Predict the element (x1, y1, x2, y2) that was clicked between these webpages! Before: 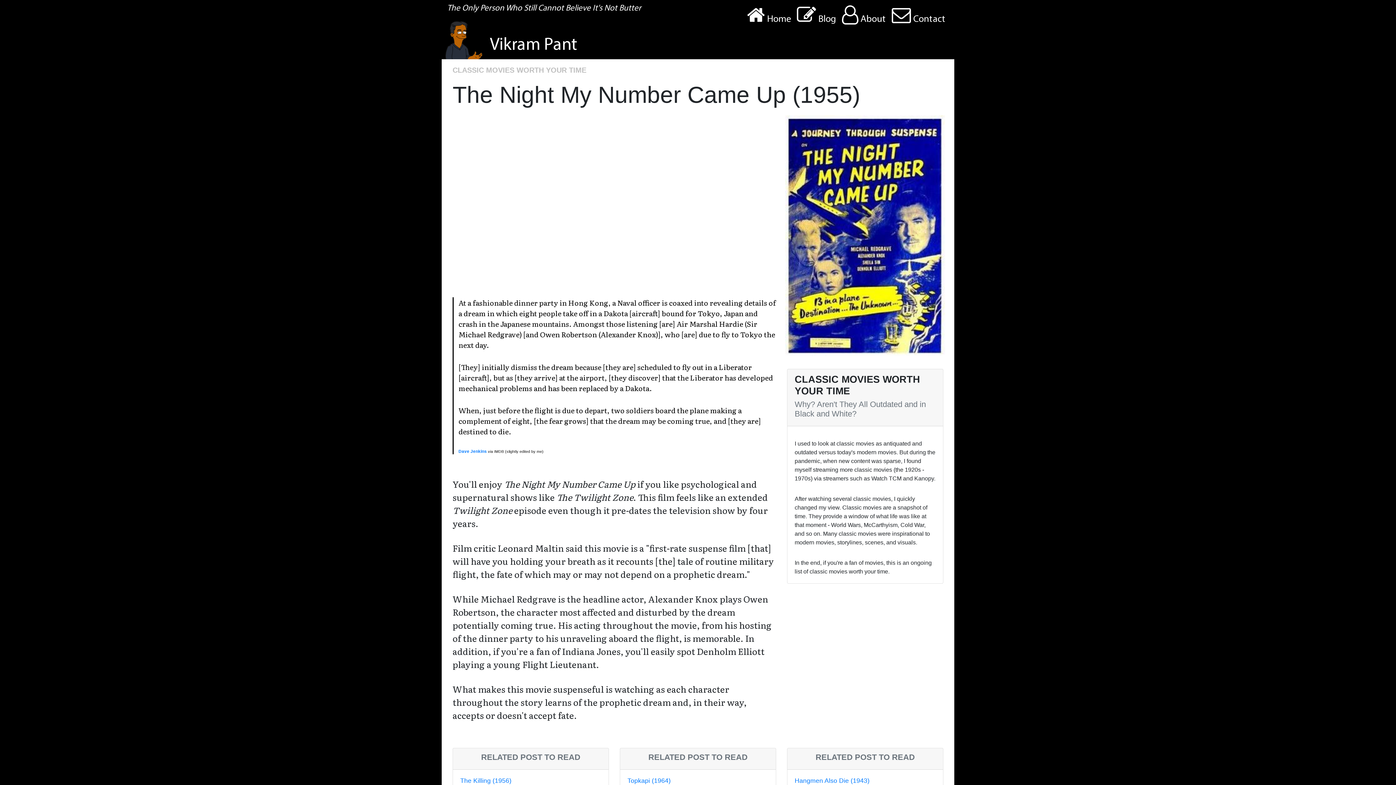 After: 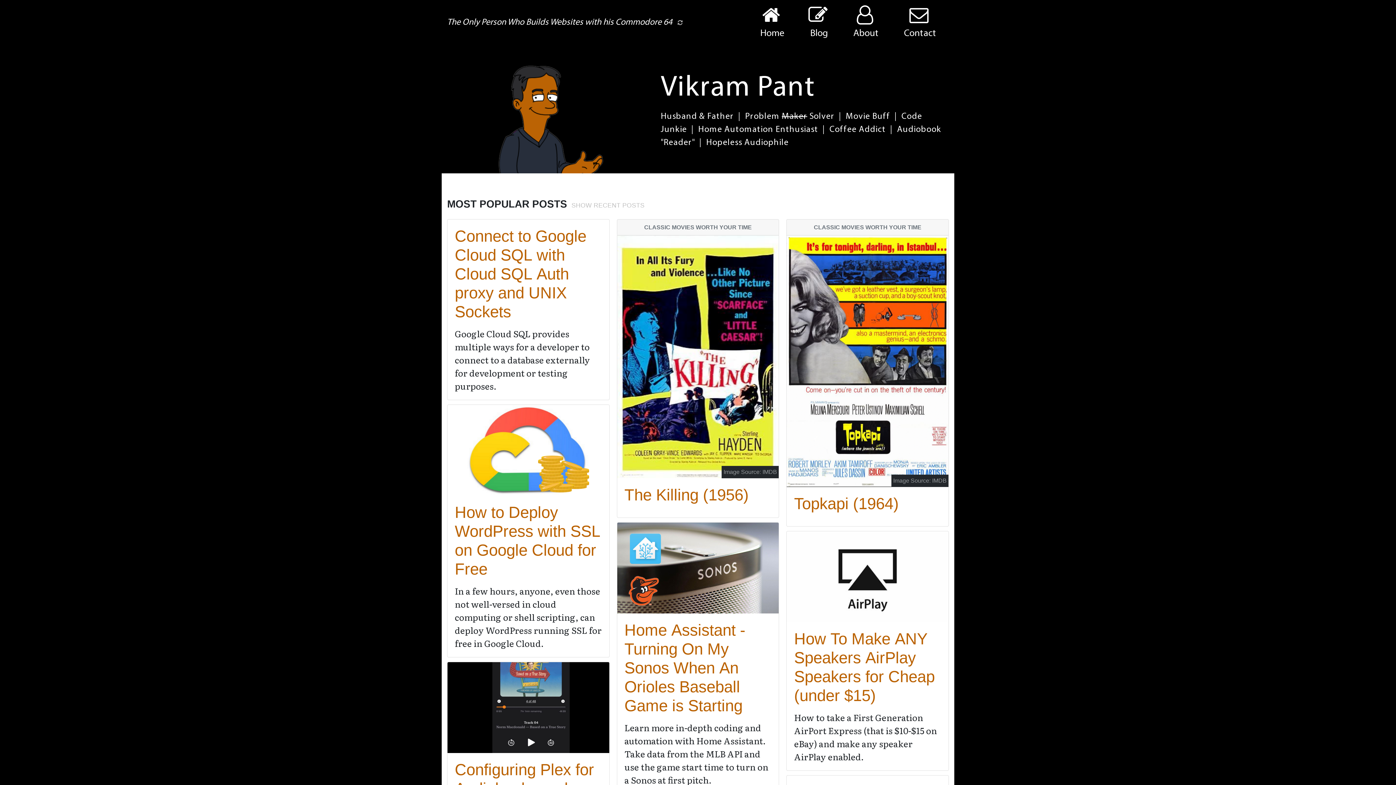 Action: label:  Home bbox: (744, 2, 794, 29)